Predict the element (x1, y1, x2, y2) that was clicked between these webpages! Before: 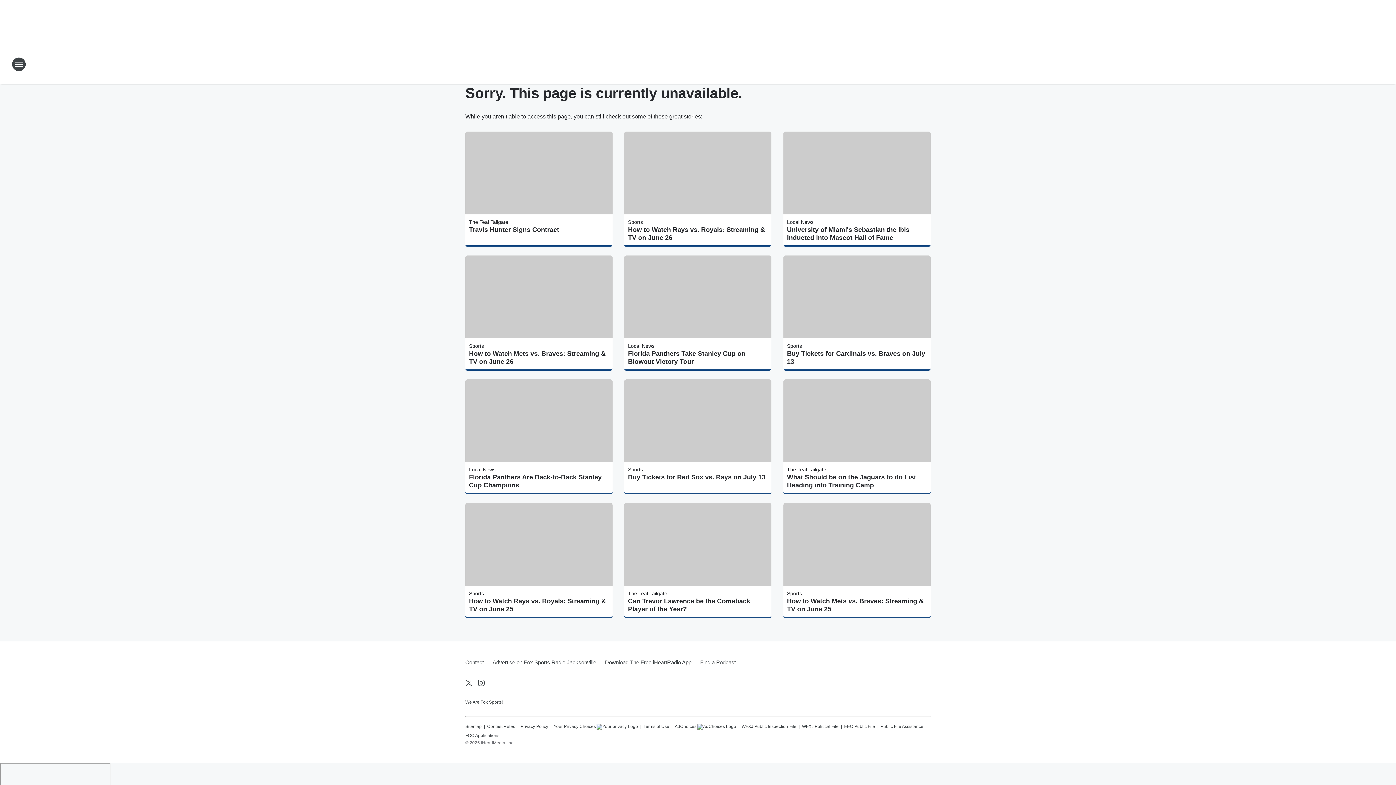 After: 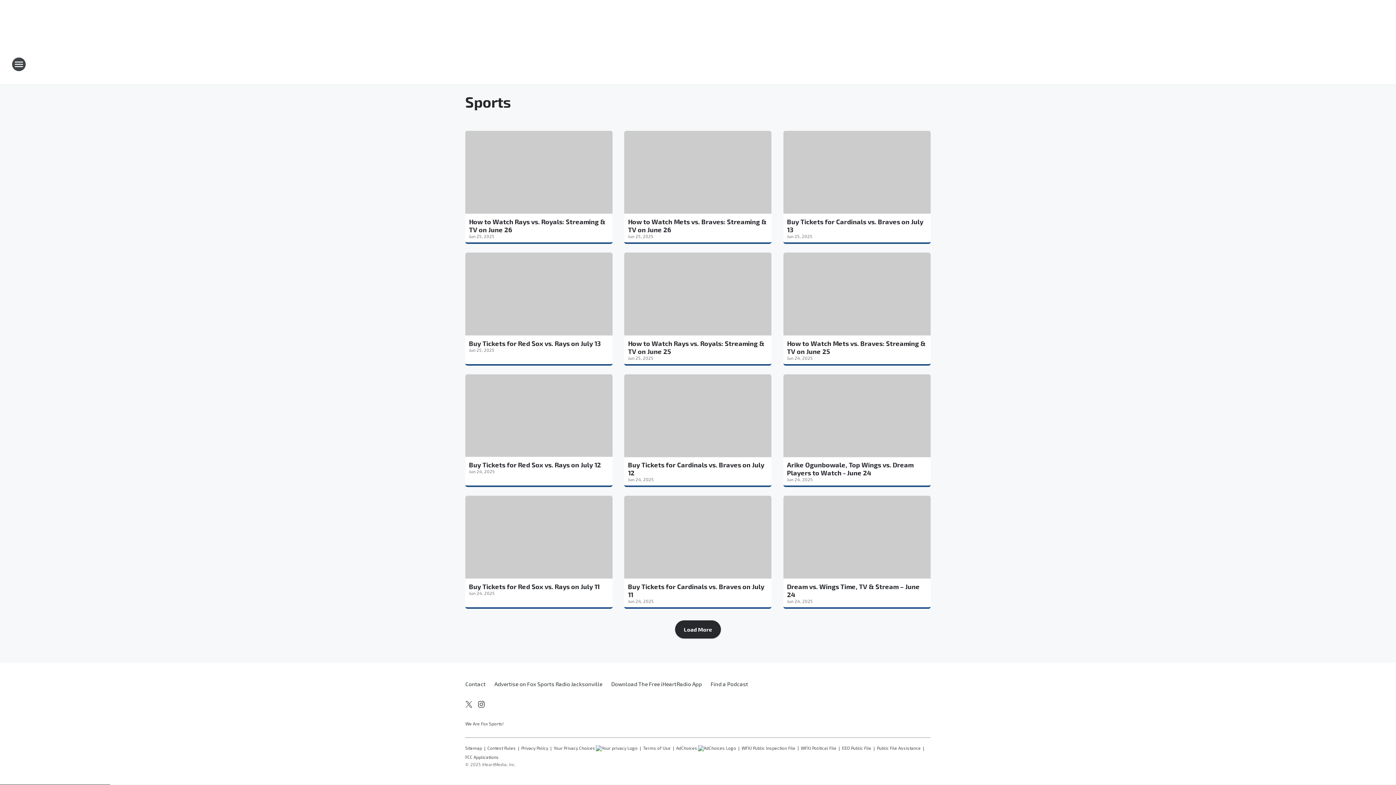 Action: label: Sports bbox: (787, 591, 802, 596)